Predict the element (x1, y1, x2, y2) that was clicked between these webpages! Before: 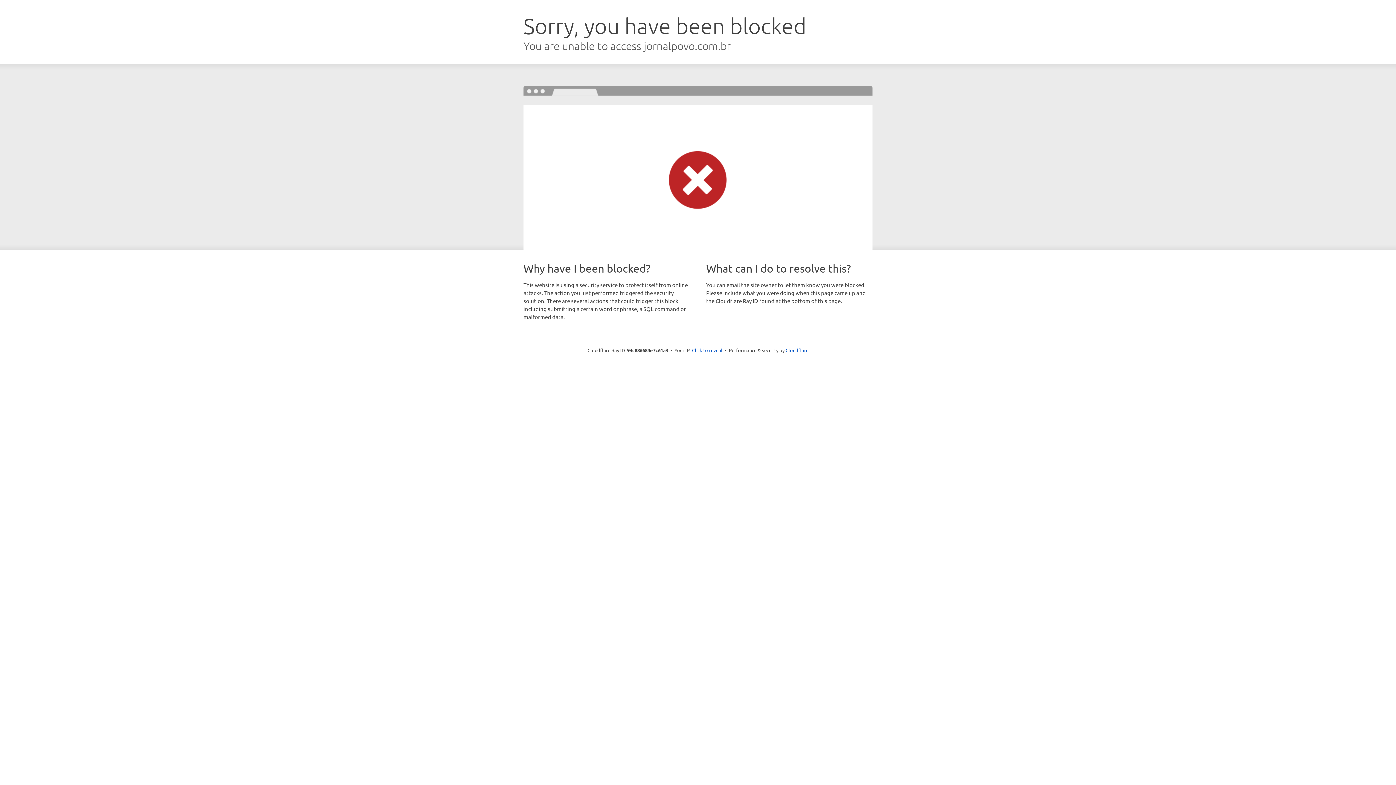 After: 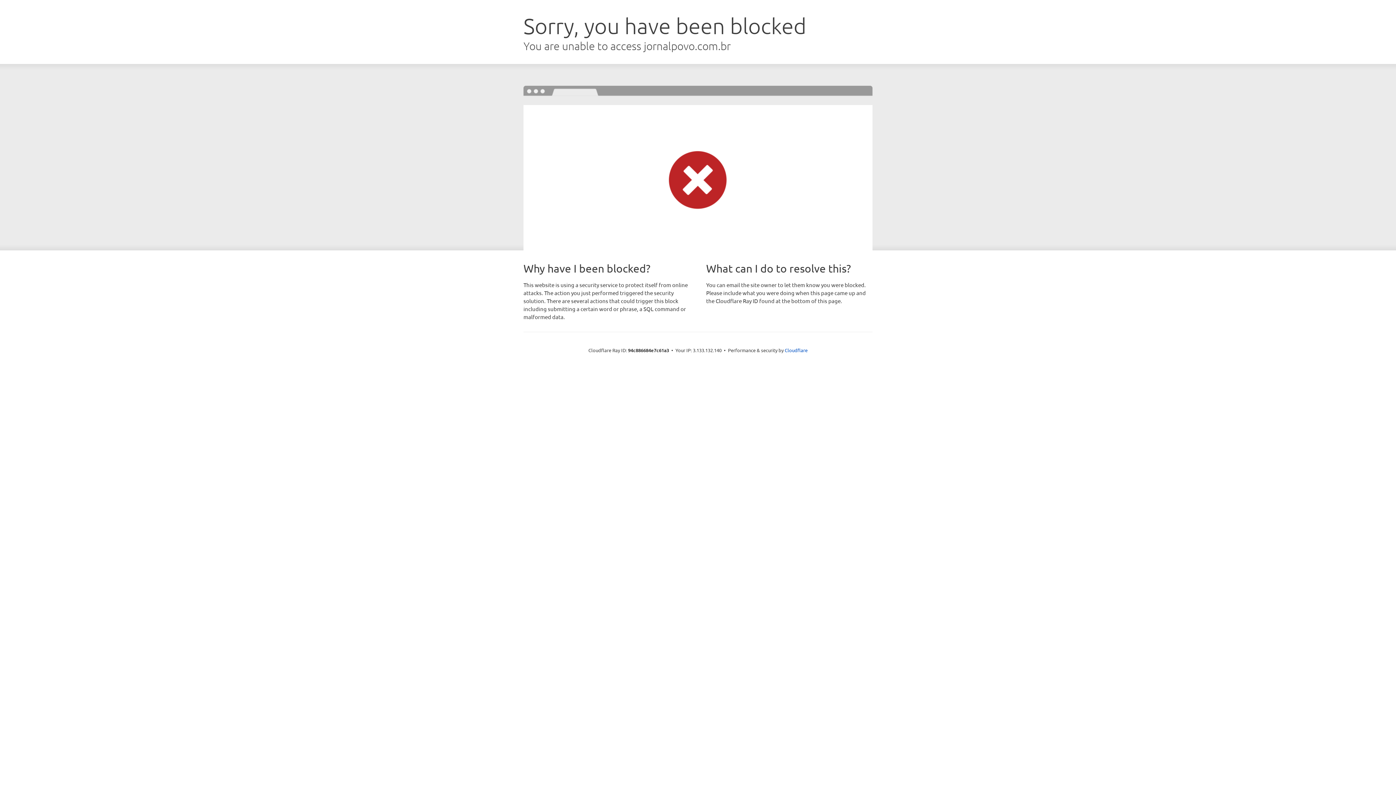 Action: bbox: (692, 346, 722, 353) label: Click to reveal